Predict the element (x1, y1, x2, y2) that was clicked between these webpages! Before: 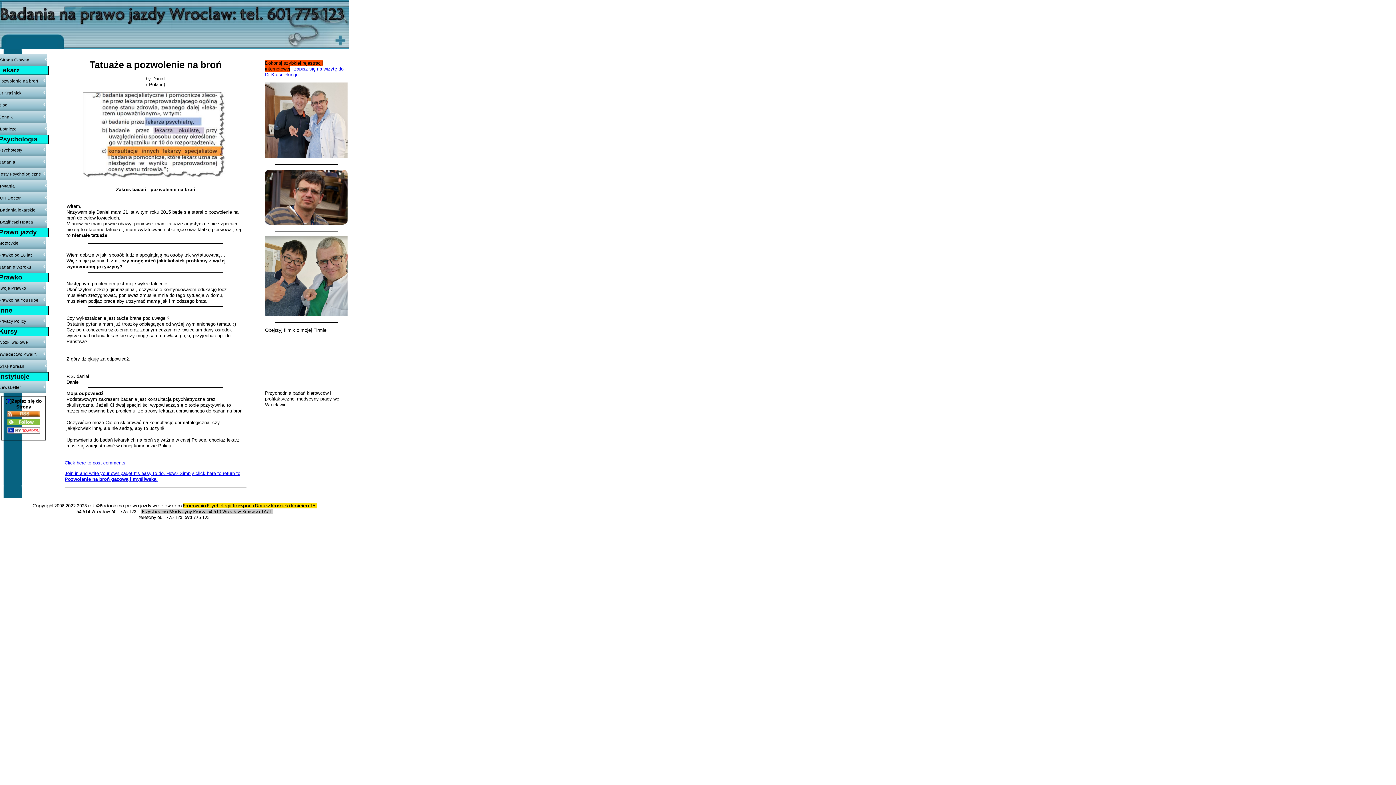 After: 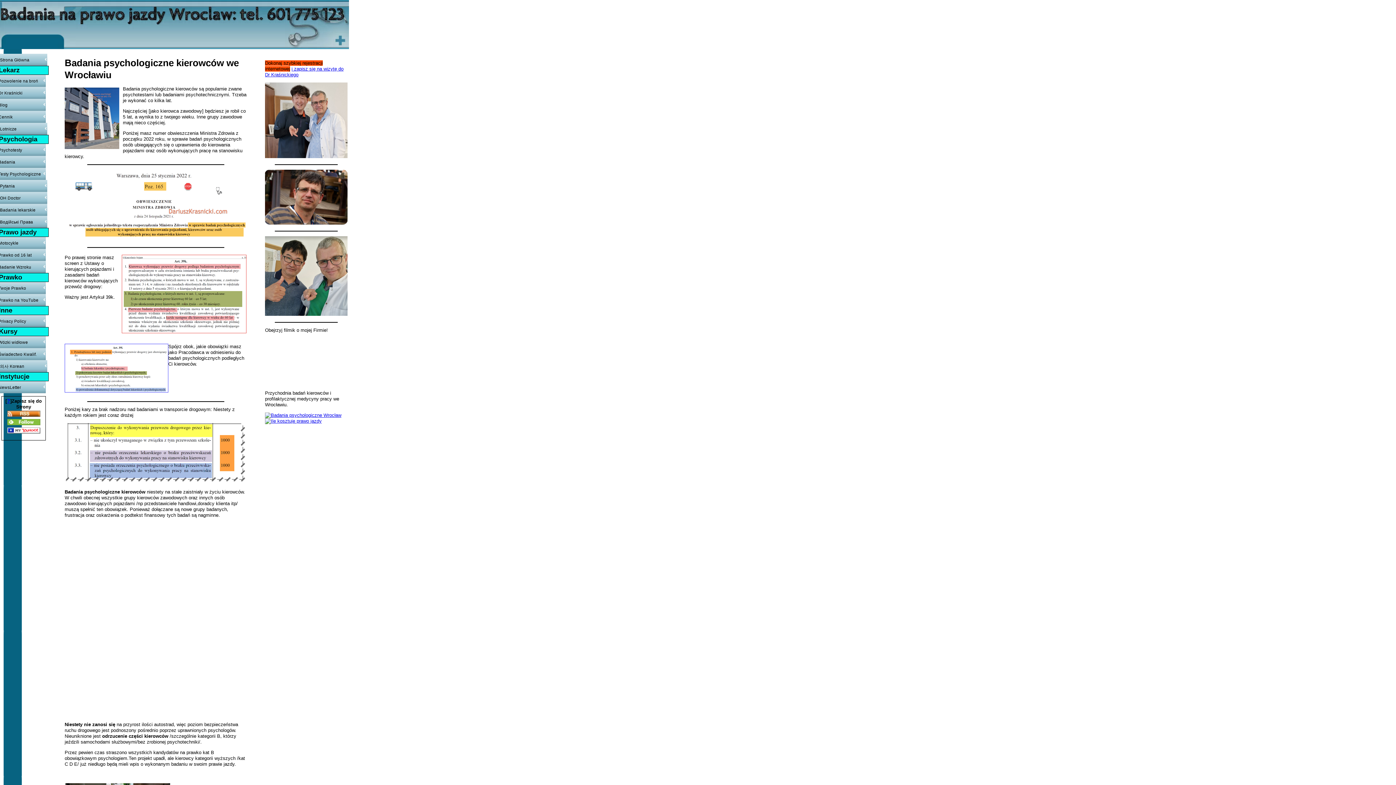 Action: bbox: (-1, 156, 48, 168) label: Badania psychotechniczne